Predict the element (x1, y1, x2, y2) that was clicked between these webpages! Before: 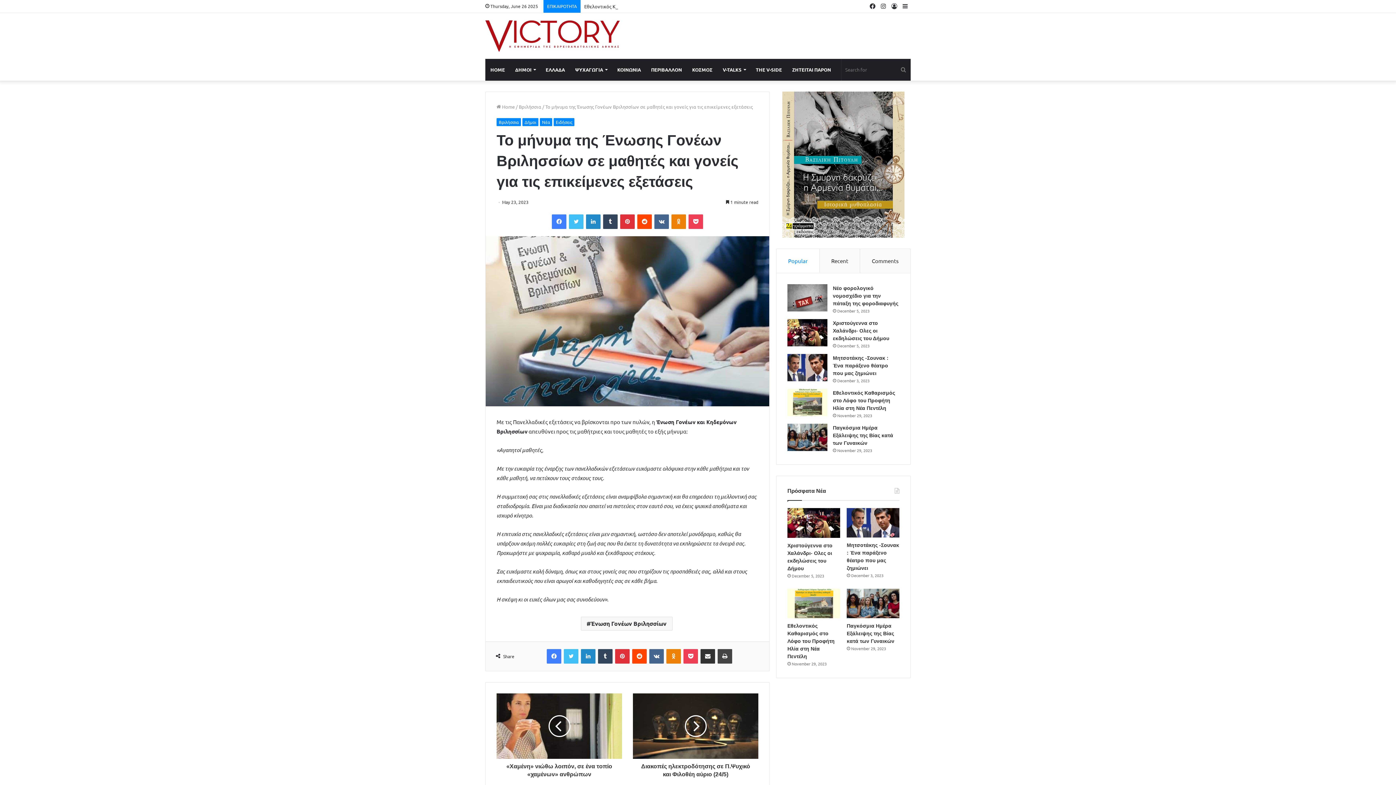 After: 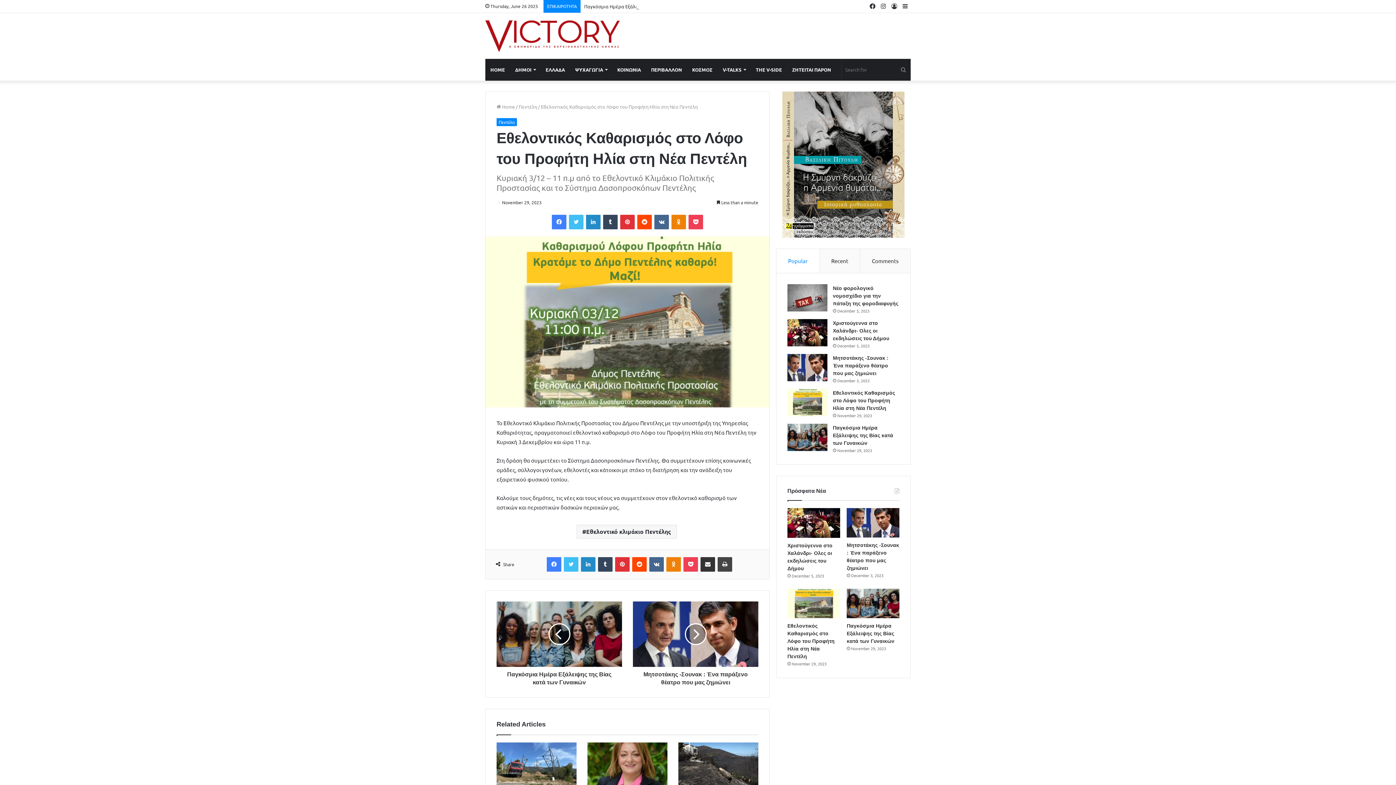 Action: bbox: (833, 390, 895, 411) label: Εθελοντικός Καθαρισμός στο Λόφο του Προφήτη Ηλία στη Νέα Πεντέλη